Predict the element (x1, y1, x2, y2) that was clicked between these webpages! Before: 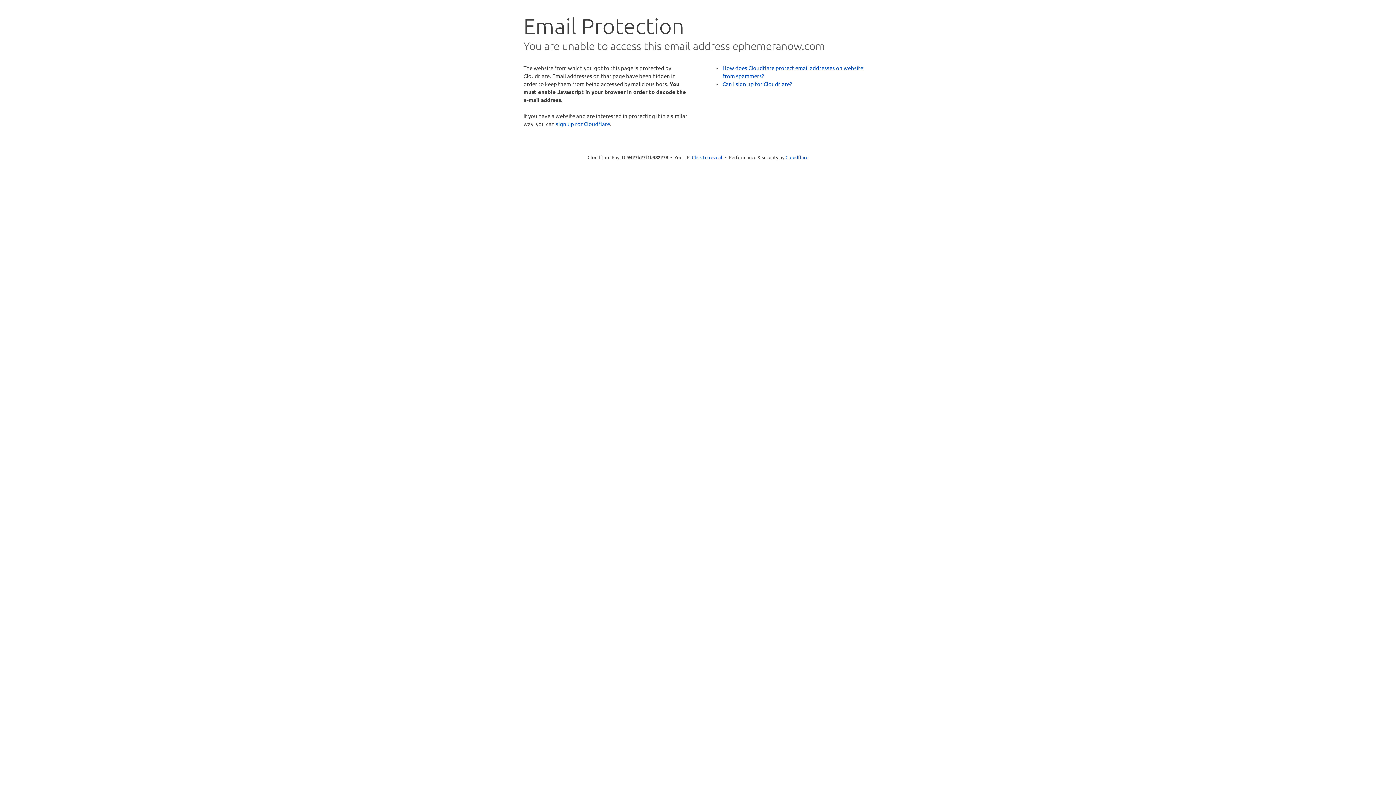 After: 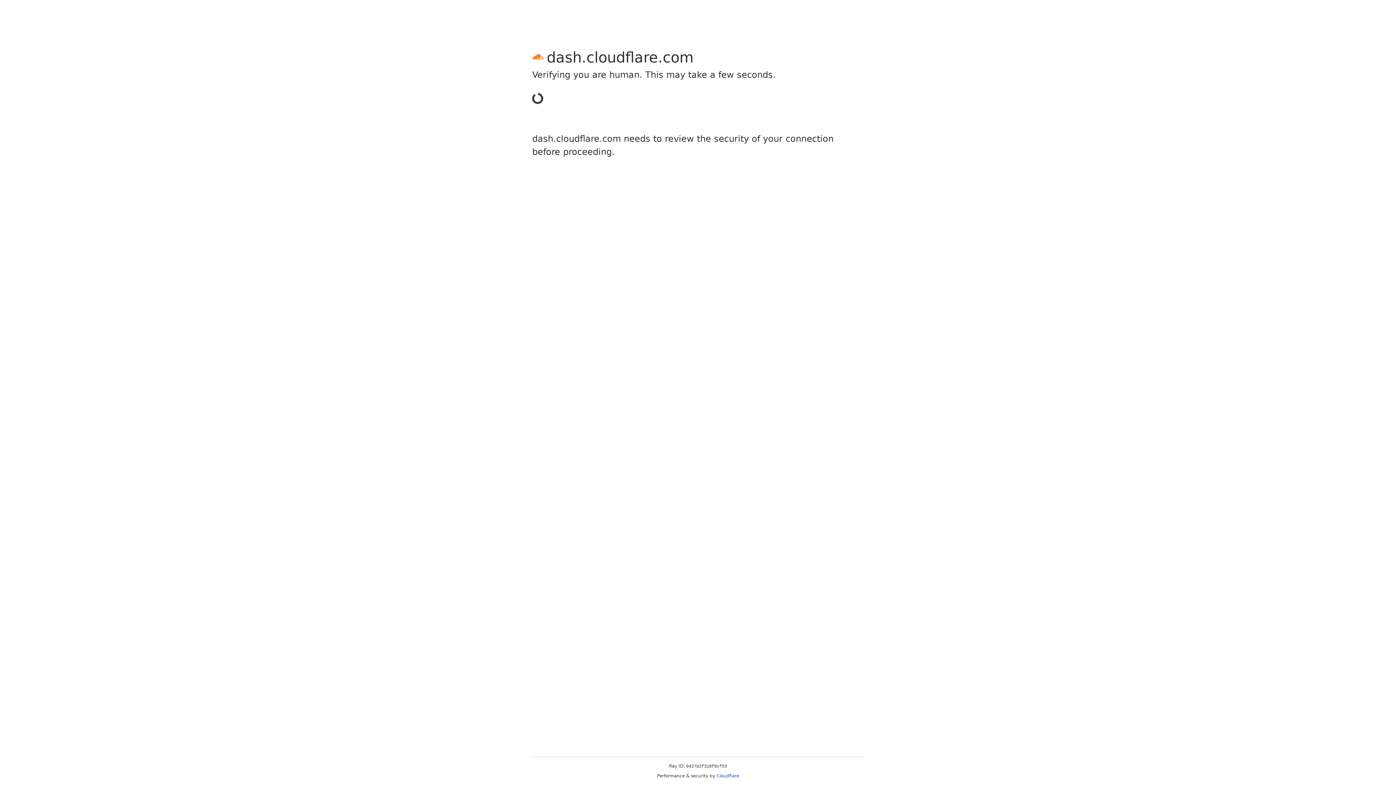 Action: label: sign up for Cloudflare bbox: (556, 120, 610, 127)